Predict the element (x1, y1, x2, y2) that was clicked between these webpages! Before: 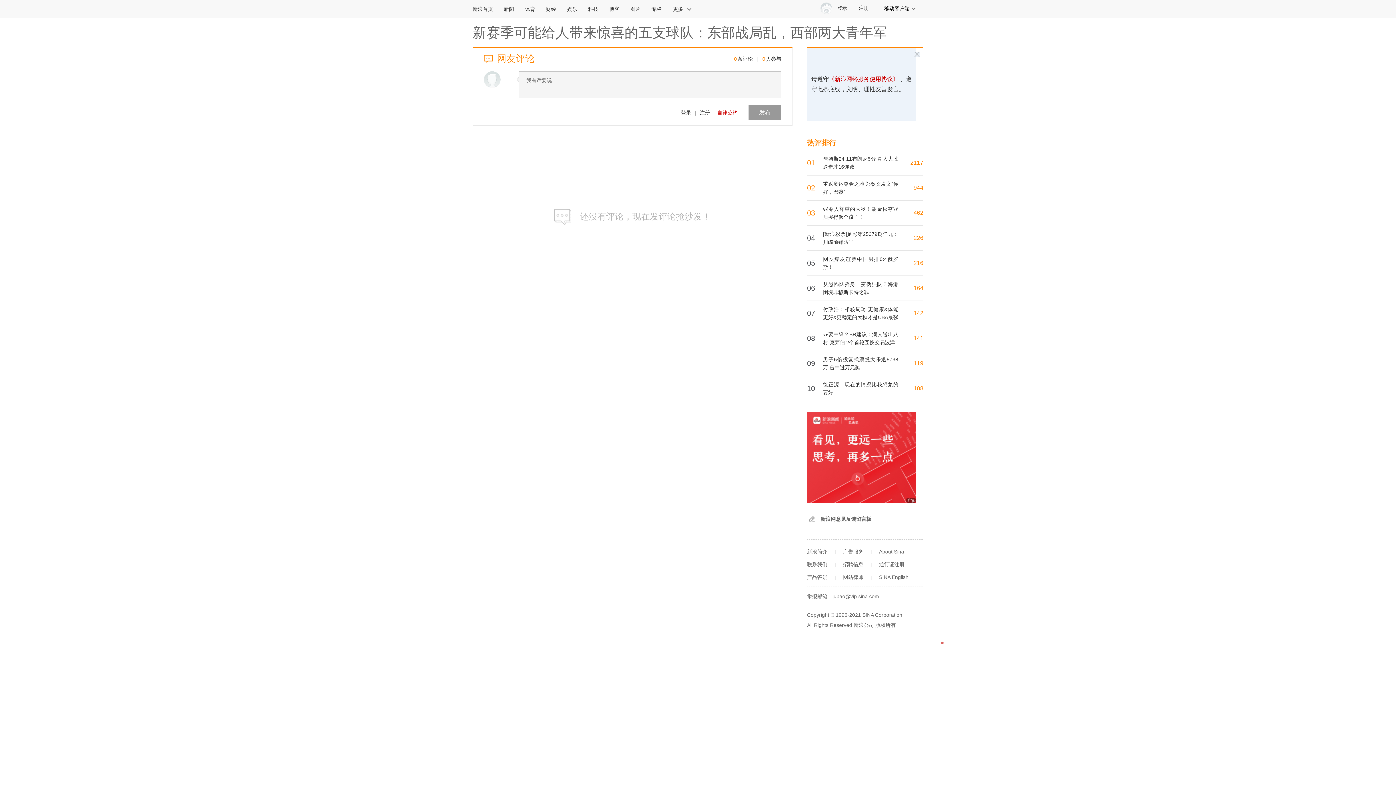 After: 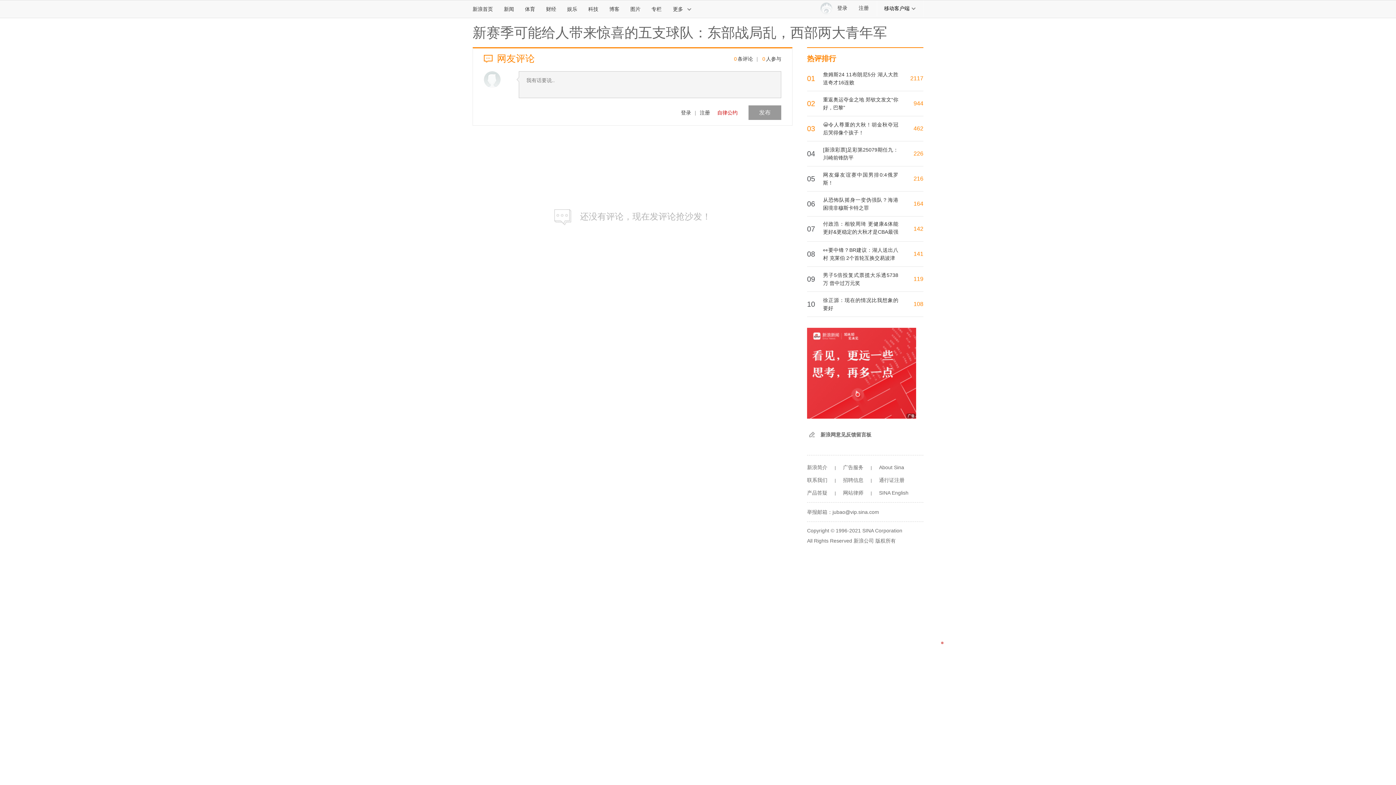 Action: bbox: (823, 306, 898, 328) label: 付政浩：相较周琦 更健康&体能更好&更稳定的大秋才是CBA最强内线